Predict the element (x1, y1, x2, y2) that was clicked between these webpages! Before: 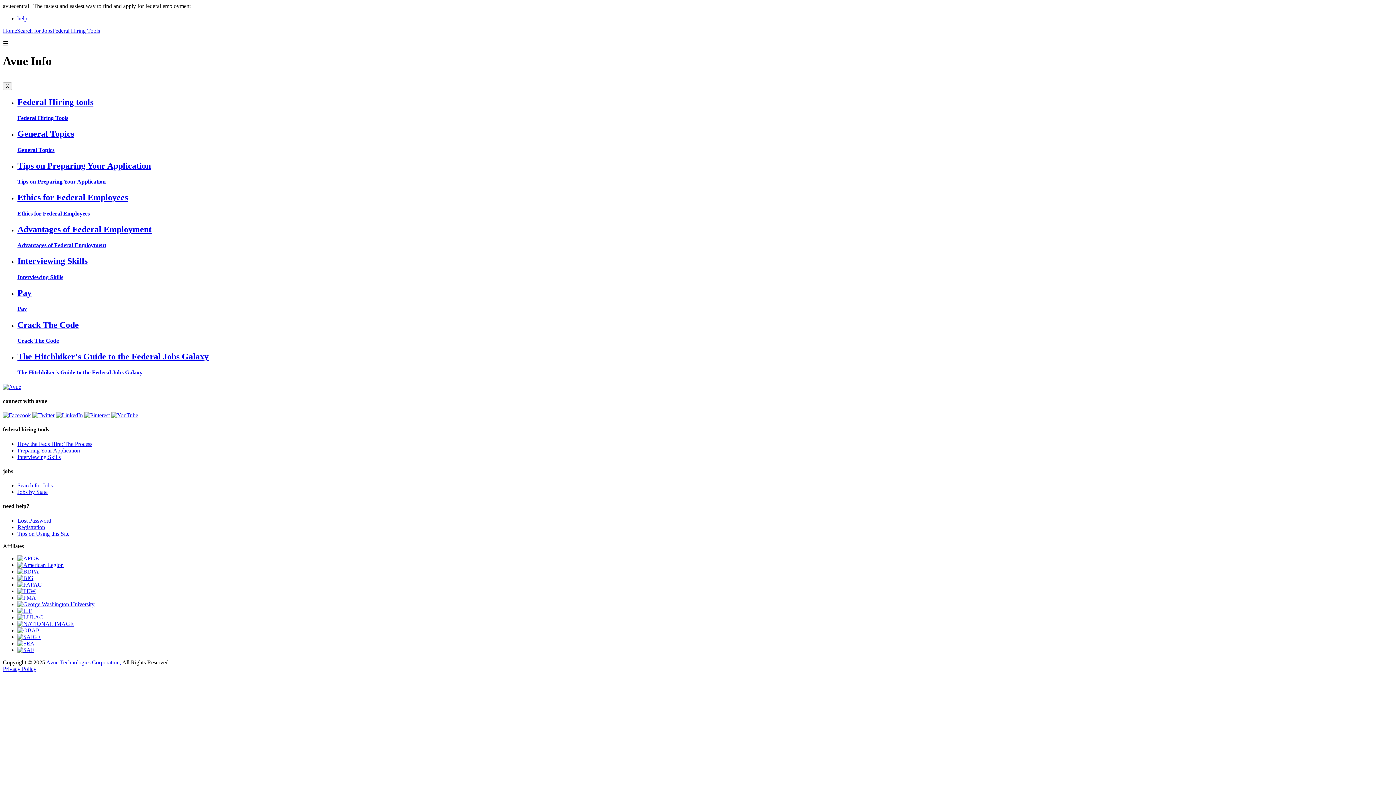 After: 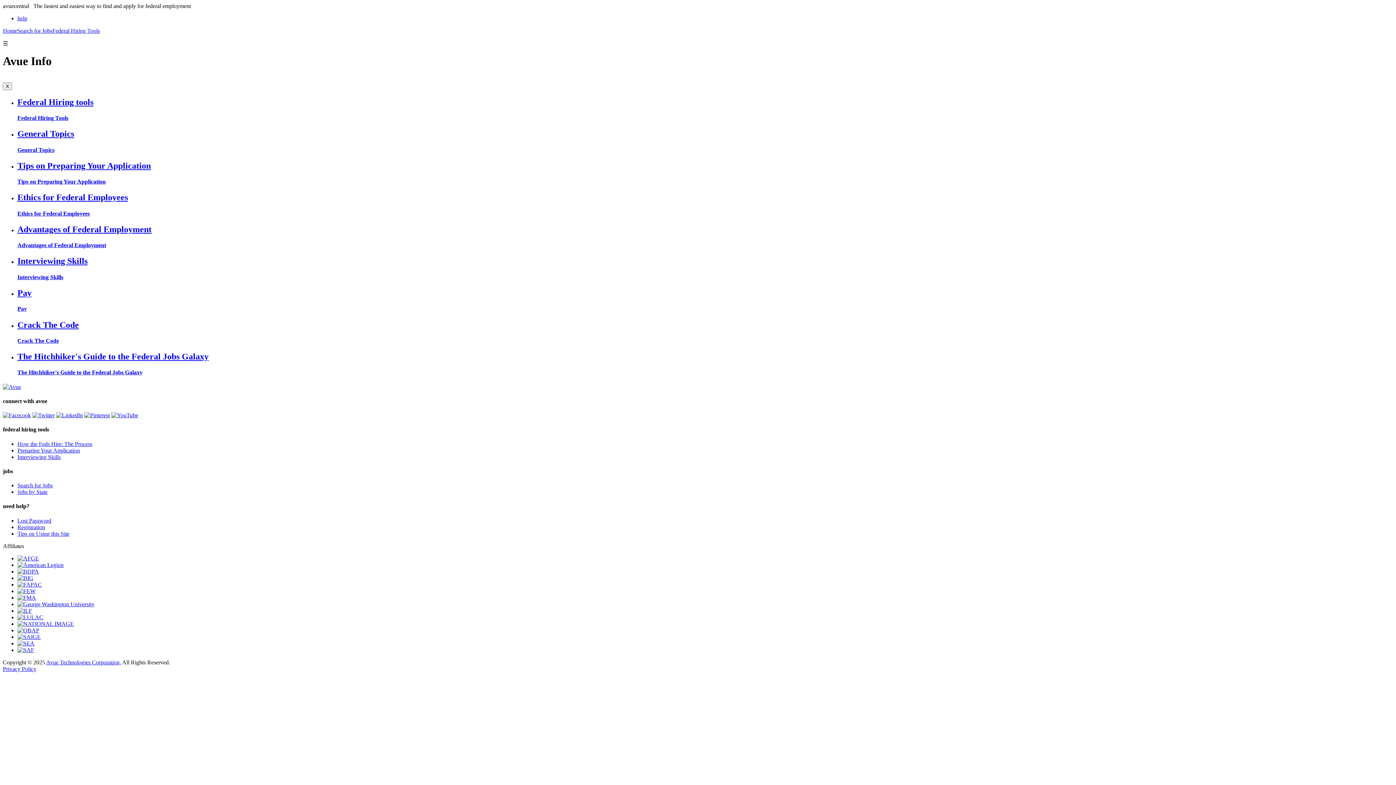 Action: bbox: (17, 555, 38, 561)